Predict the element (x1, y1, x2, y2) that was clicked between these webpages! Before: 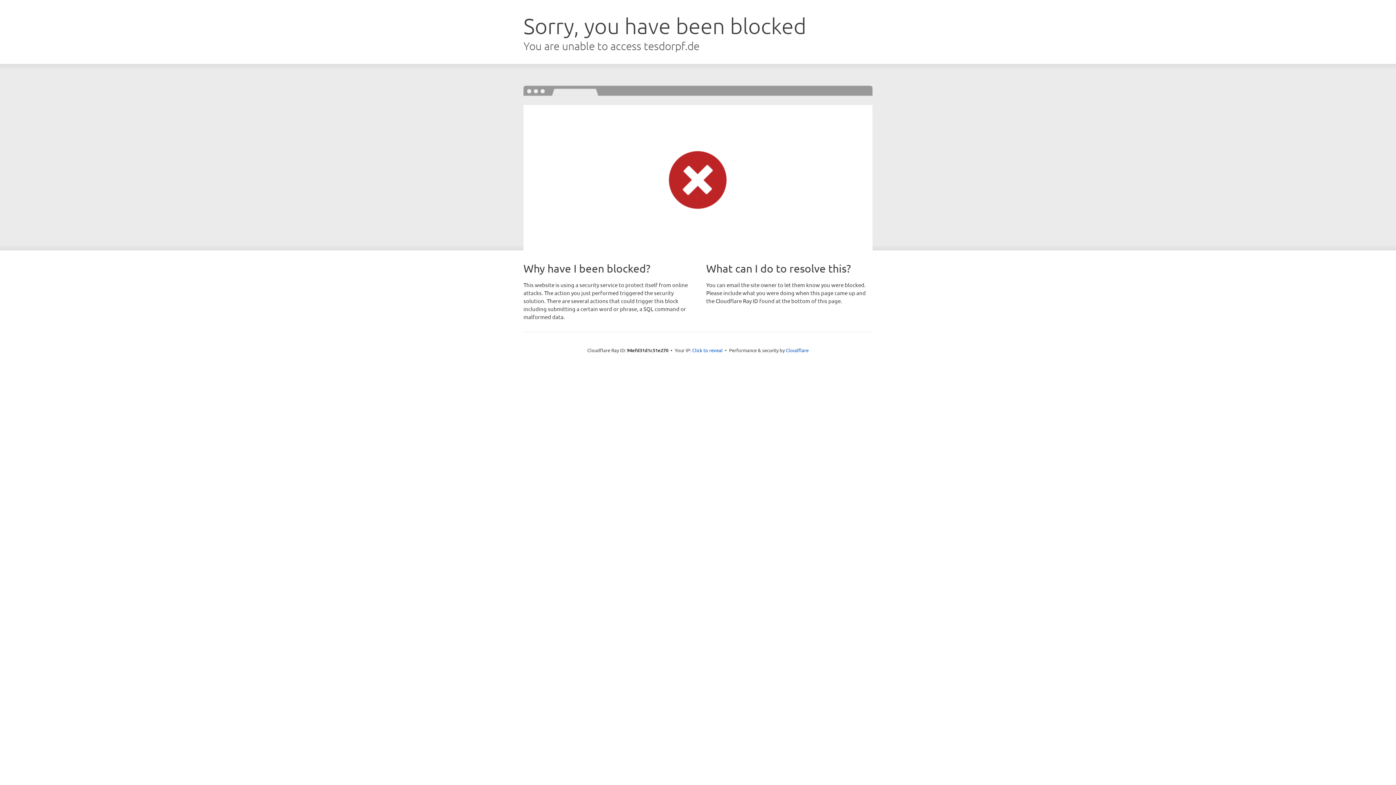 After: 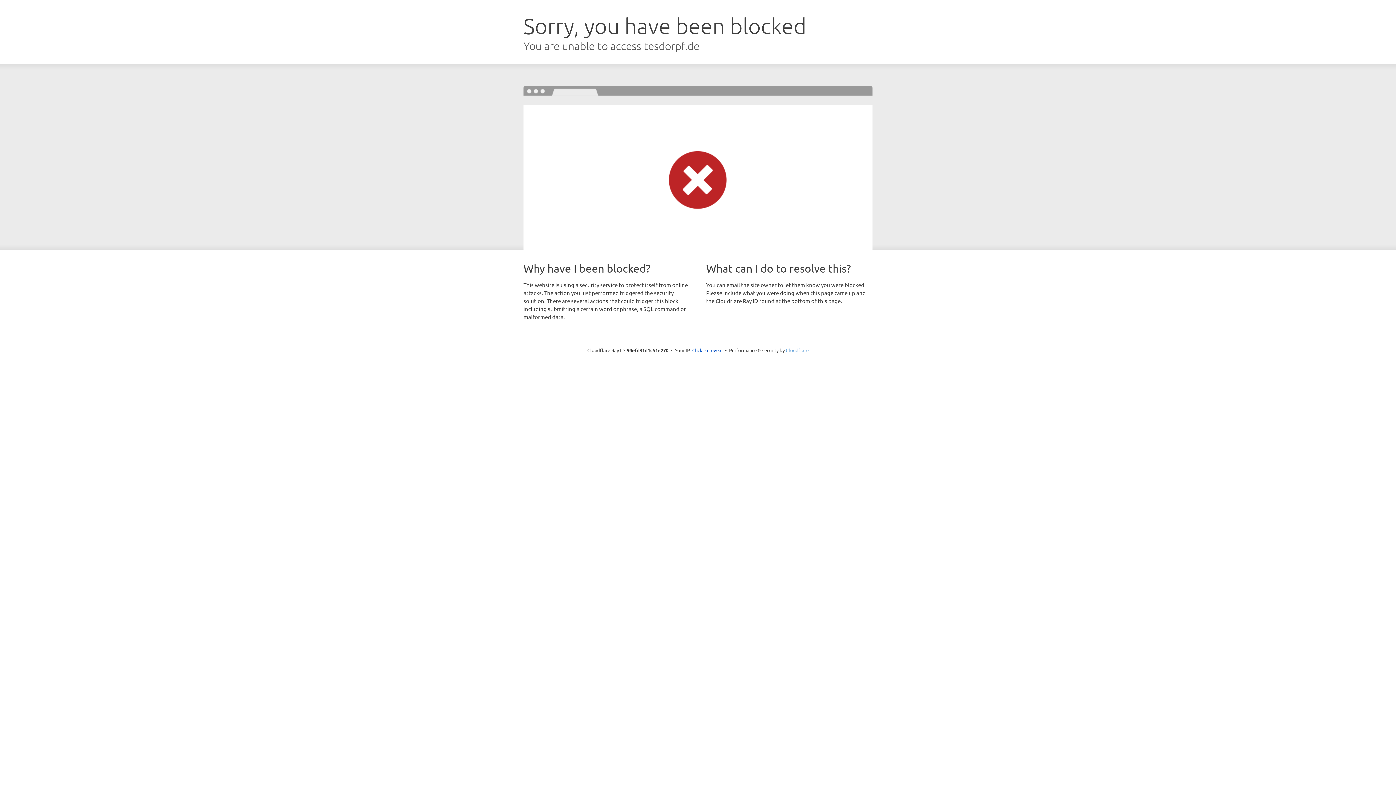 Action: label: Cloudflare bbox: (786, 347, 808, 353)